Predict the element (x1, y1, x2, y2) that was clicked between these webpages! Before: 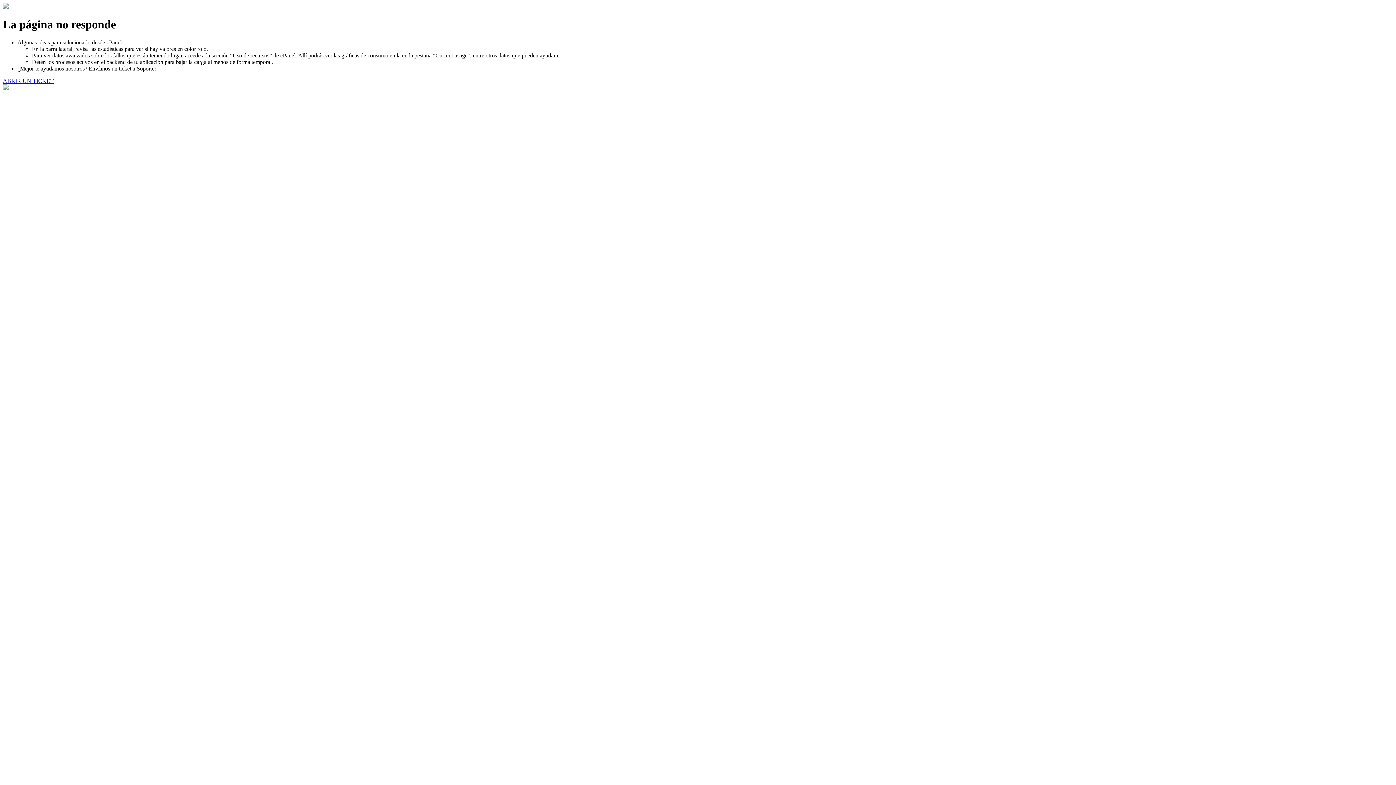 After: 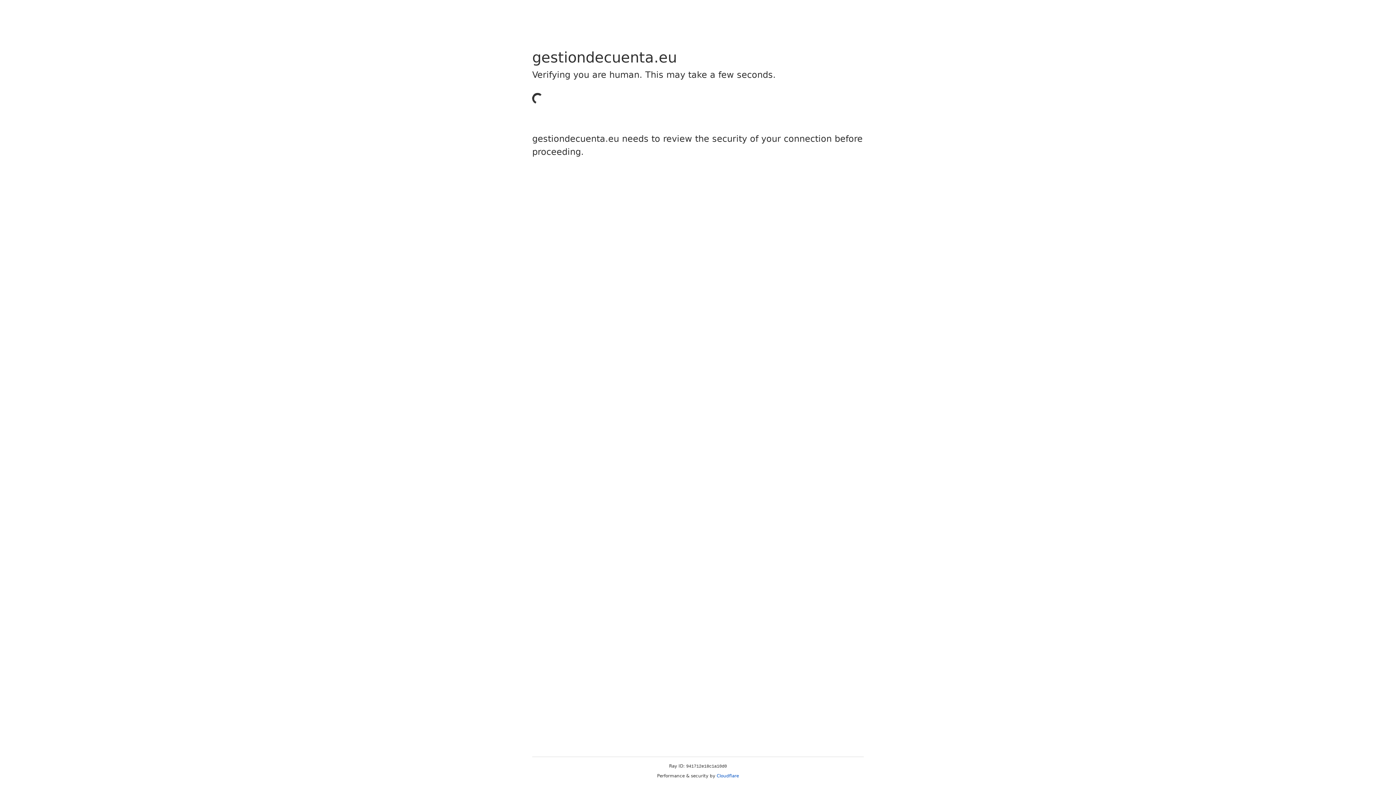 Action: bbox: (2, 77, 53, 83) label: ABRIR UN TICKET